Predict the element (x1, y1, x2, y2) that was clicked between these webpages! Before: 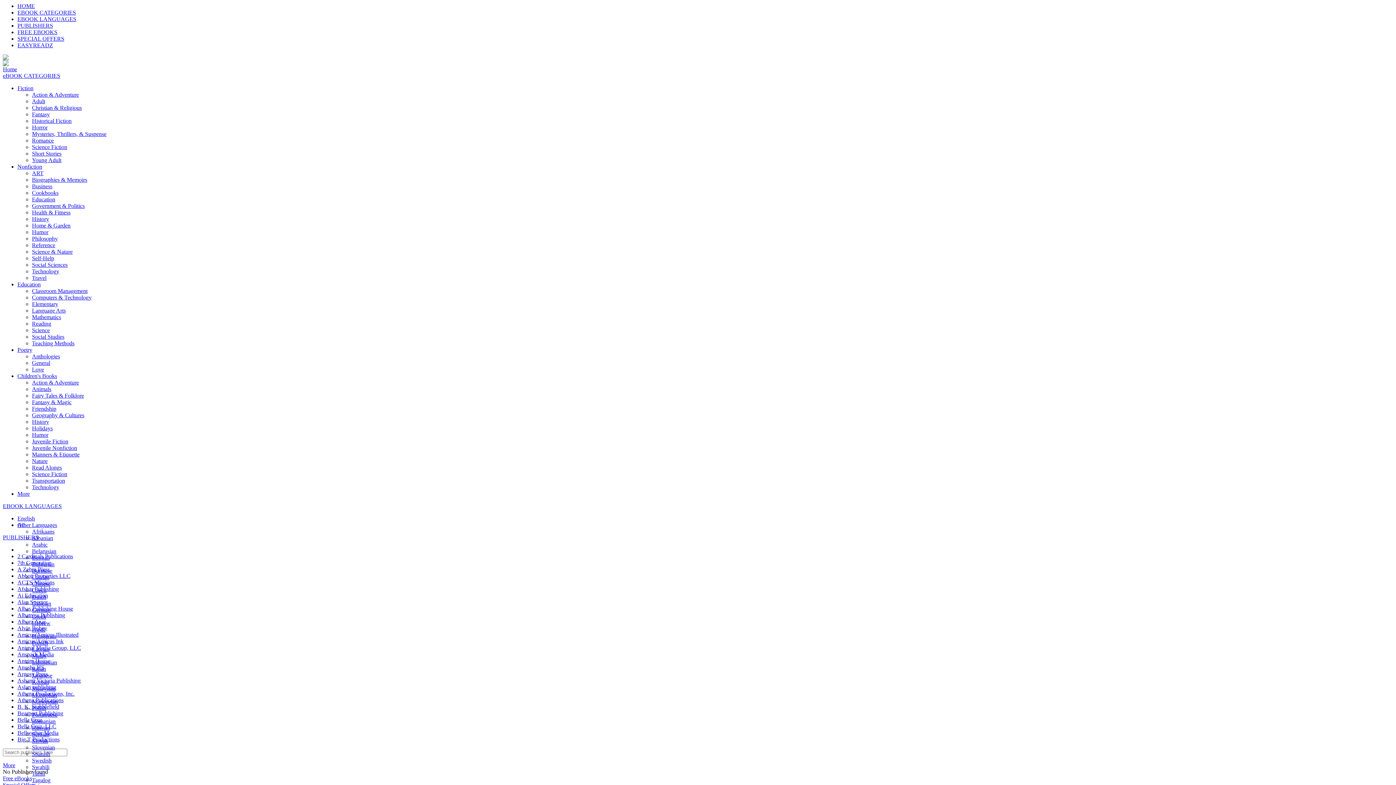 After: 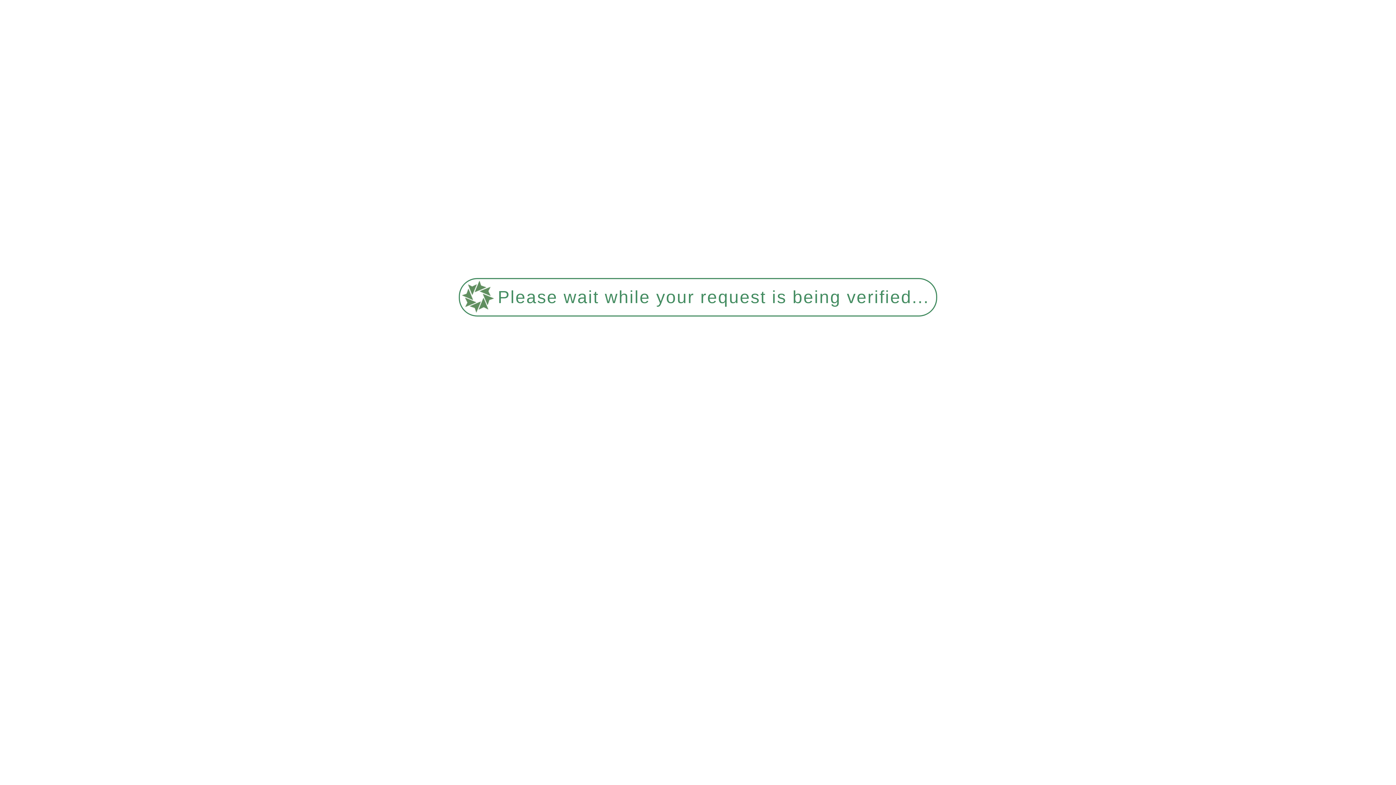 Action: label: Science Fiction bbox: (32, 471, 67, 477)